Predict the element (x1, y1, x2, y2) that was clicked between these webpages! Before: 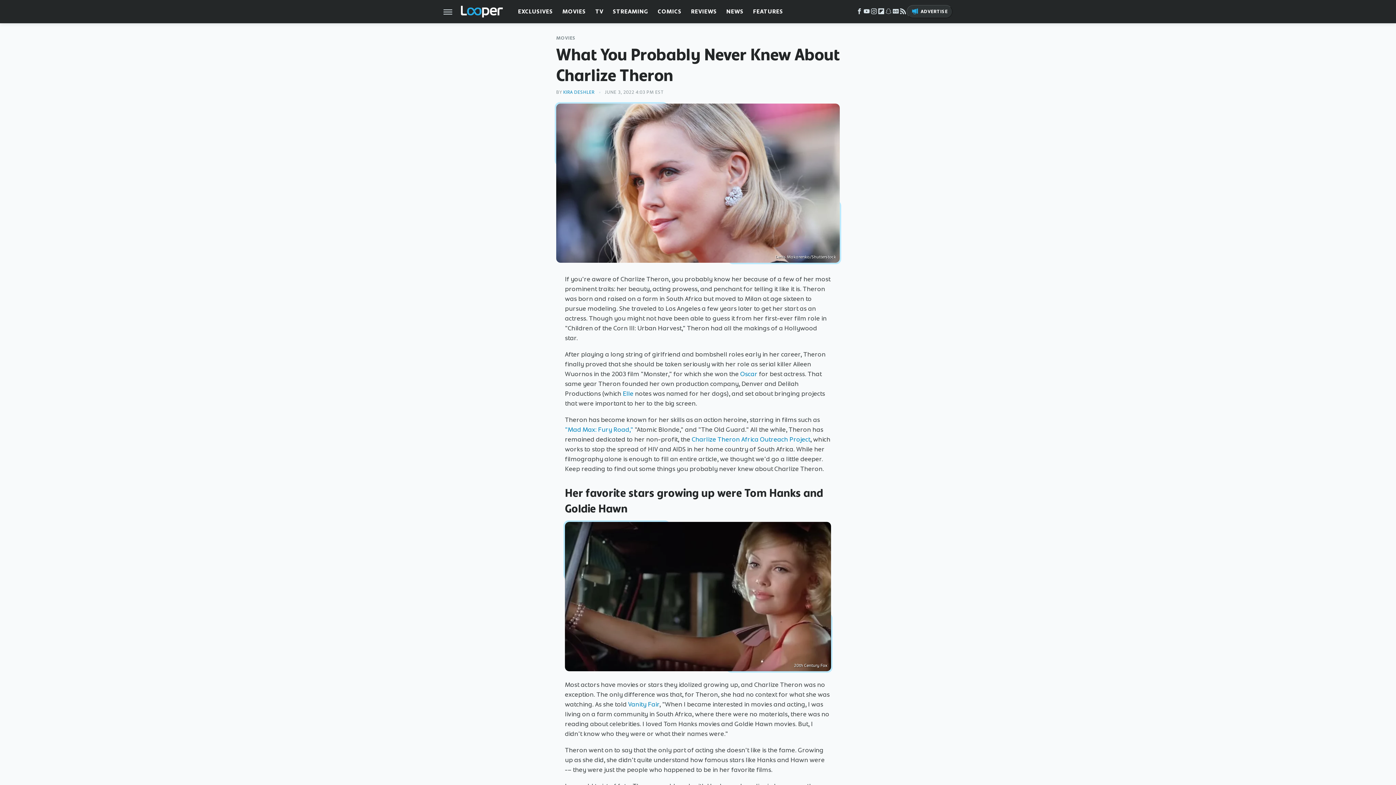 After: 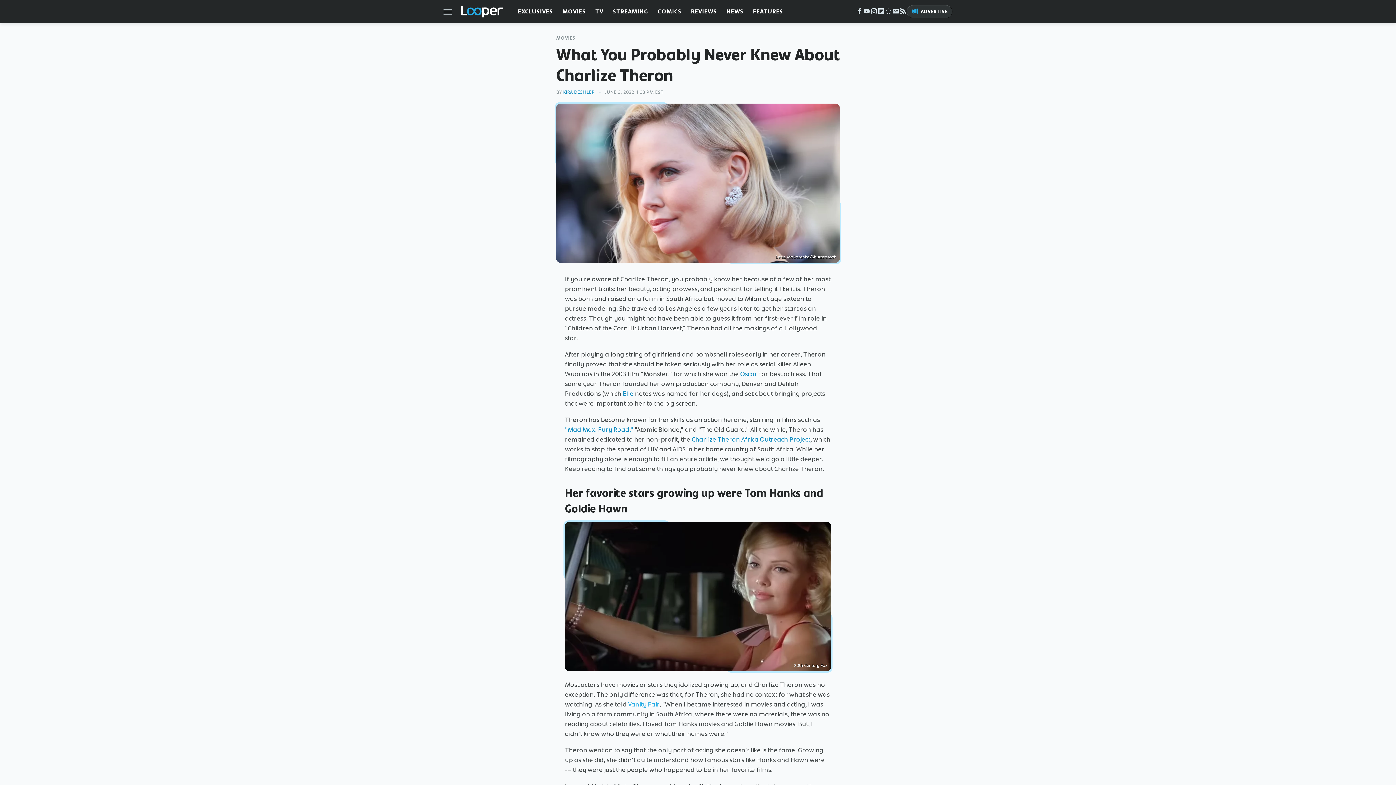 Action: label: Vanity Fair bbox: (628, 700, 659, 709)